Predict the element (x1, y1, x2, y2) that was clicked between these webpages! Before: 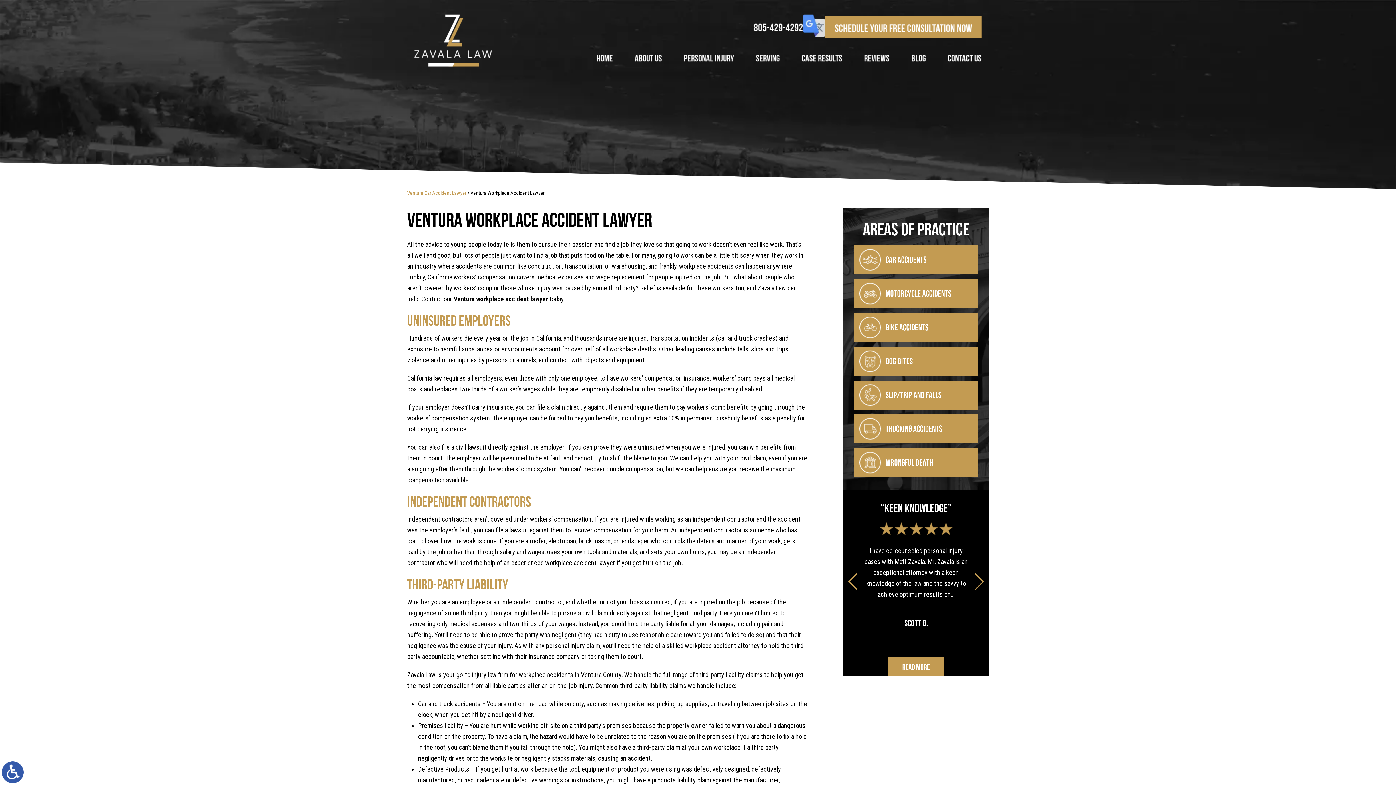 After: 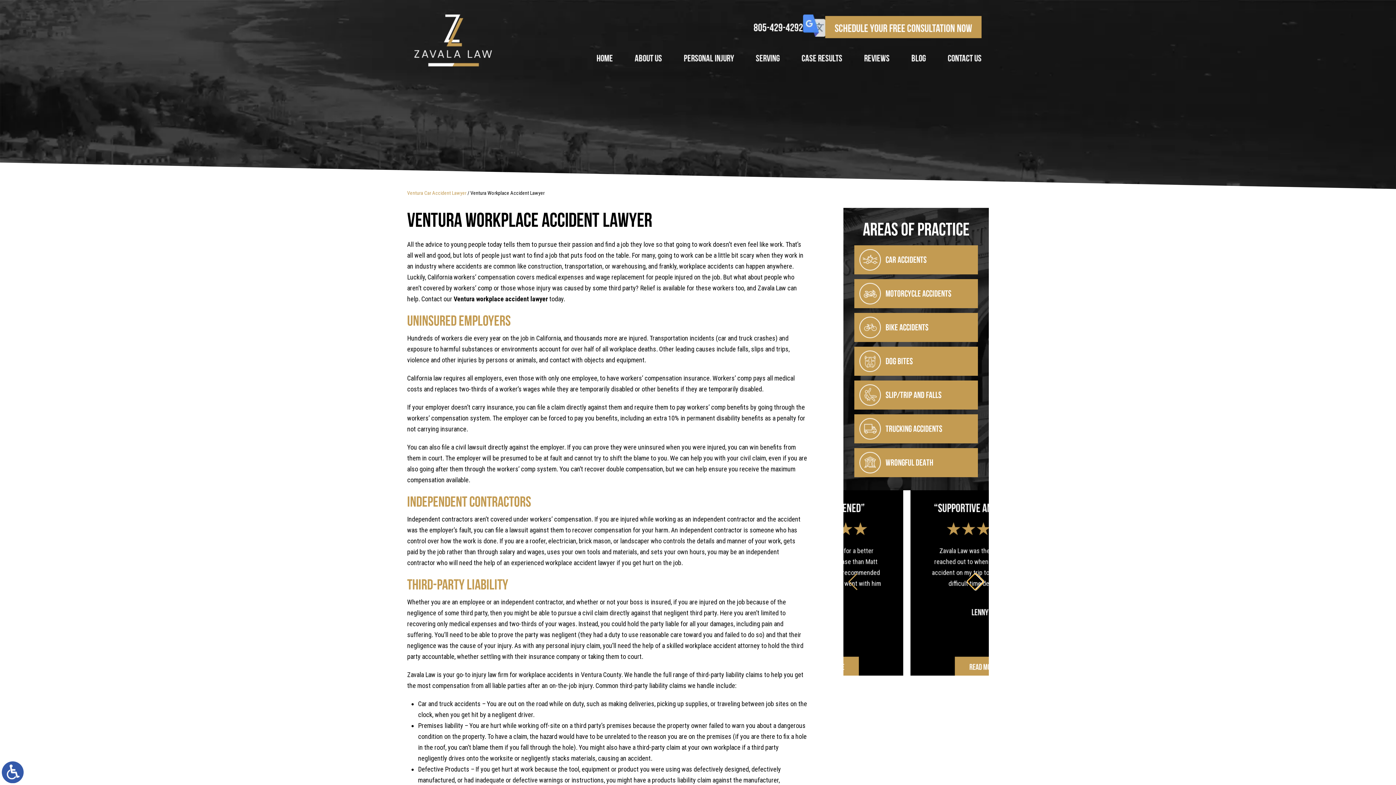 Action: bbox: (967, 573, 984, 590) label: Next slide